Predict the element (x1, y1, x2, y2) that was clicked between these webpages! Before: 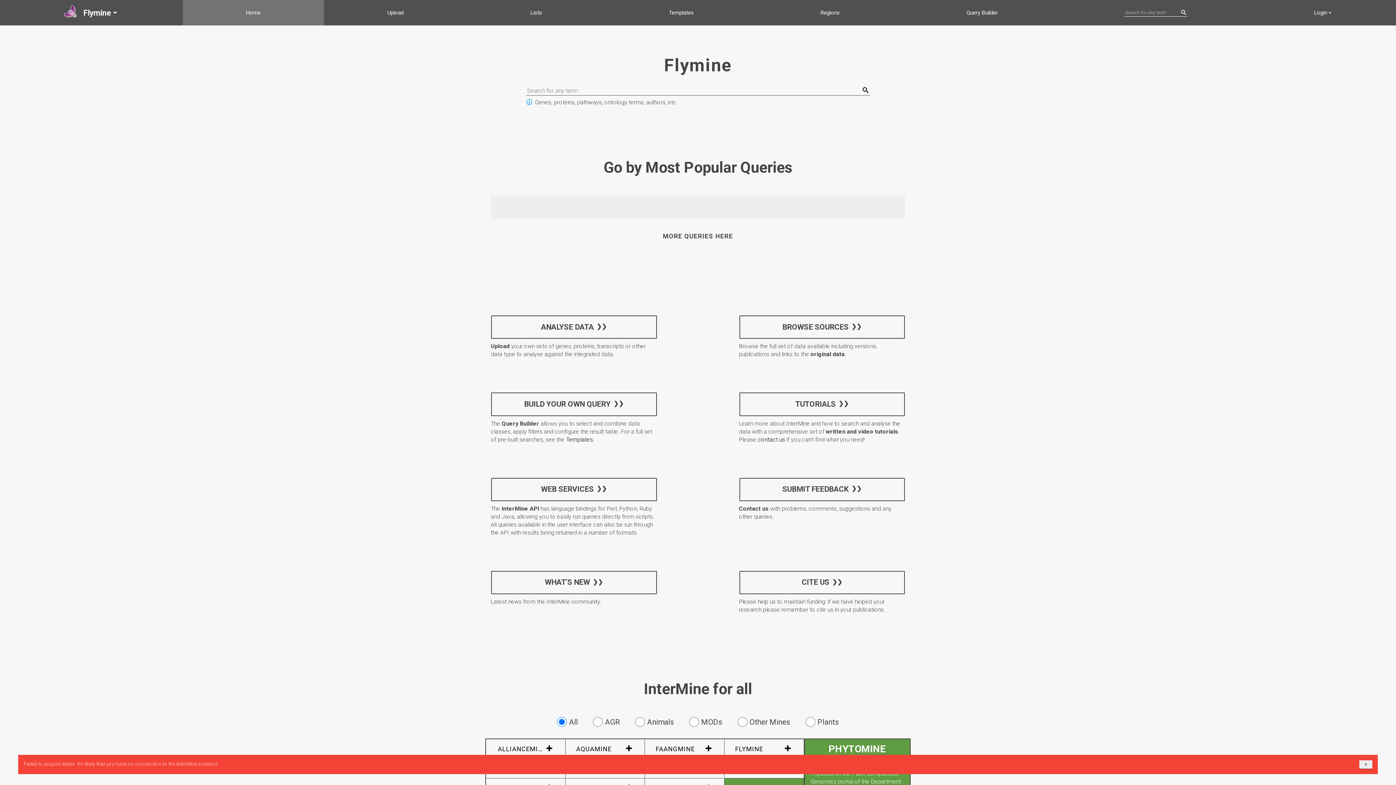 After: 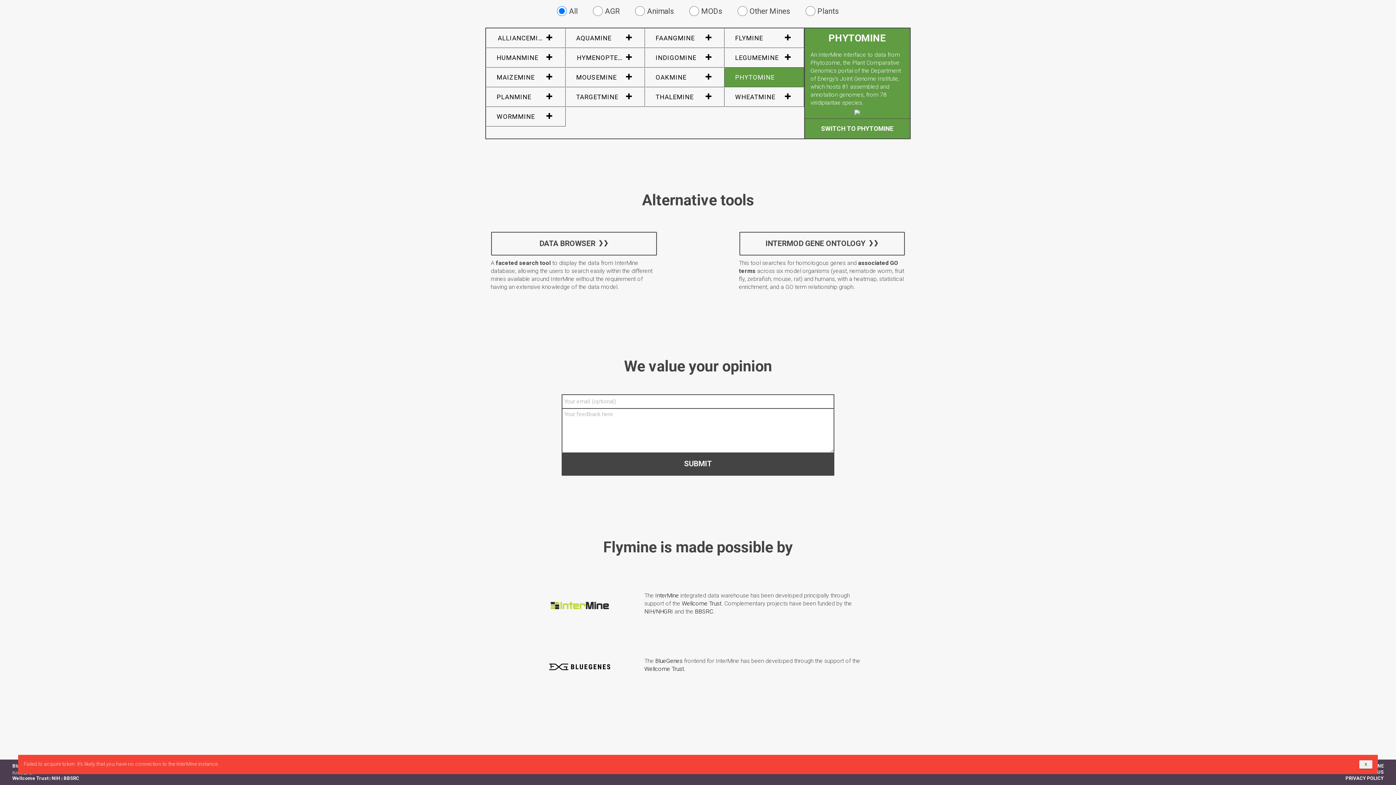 Action: label: SUBMIT FEEDBACK bbox: (739, 478, 905, 501)